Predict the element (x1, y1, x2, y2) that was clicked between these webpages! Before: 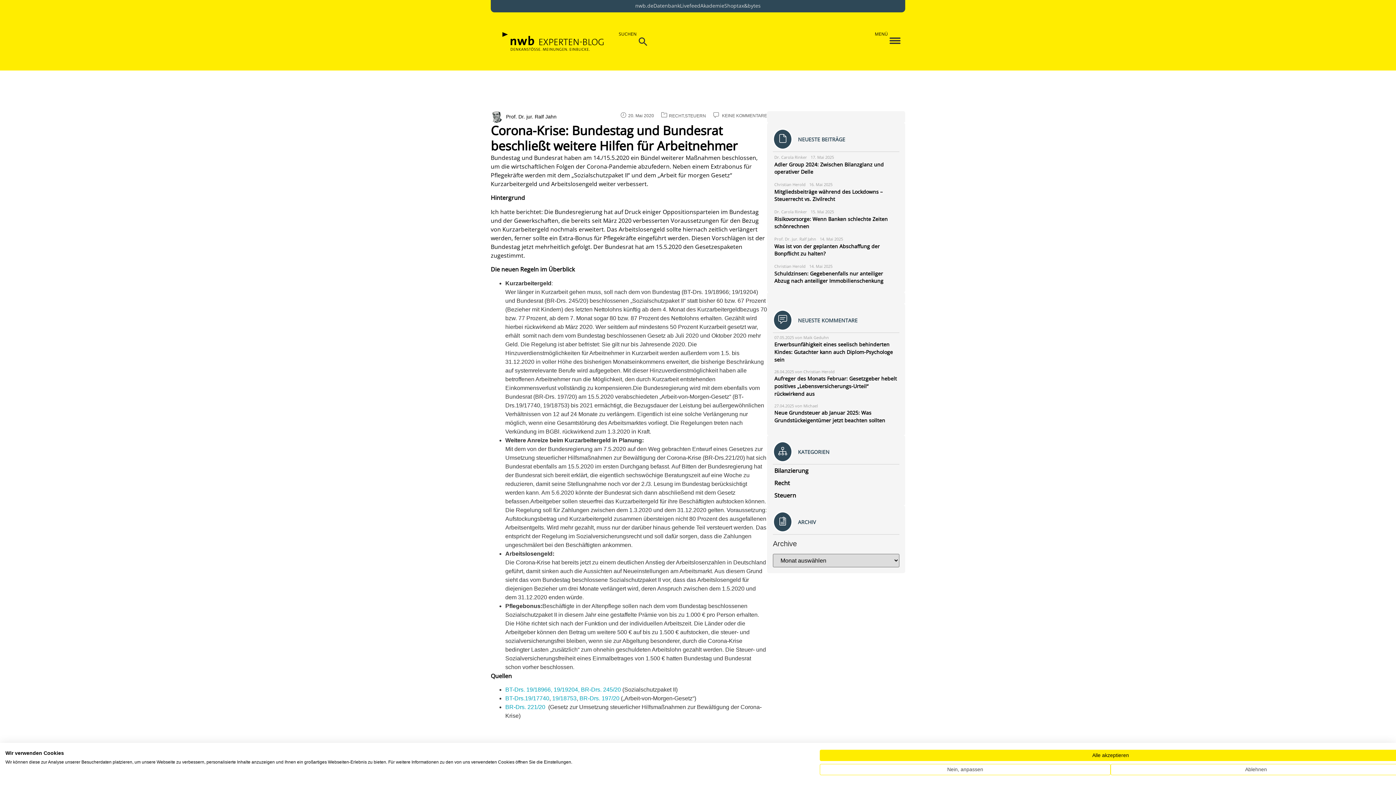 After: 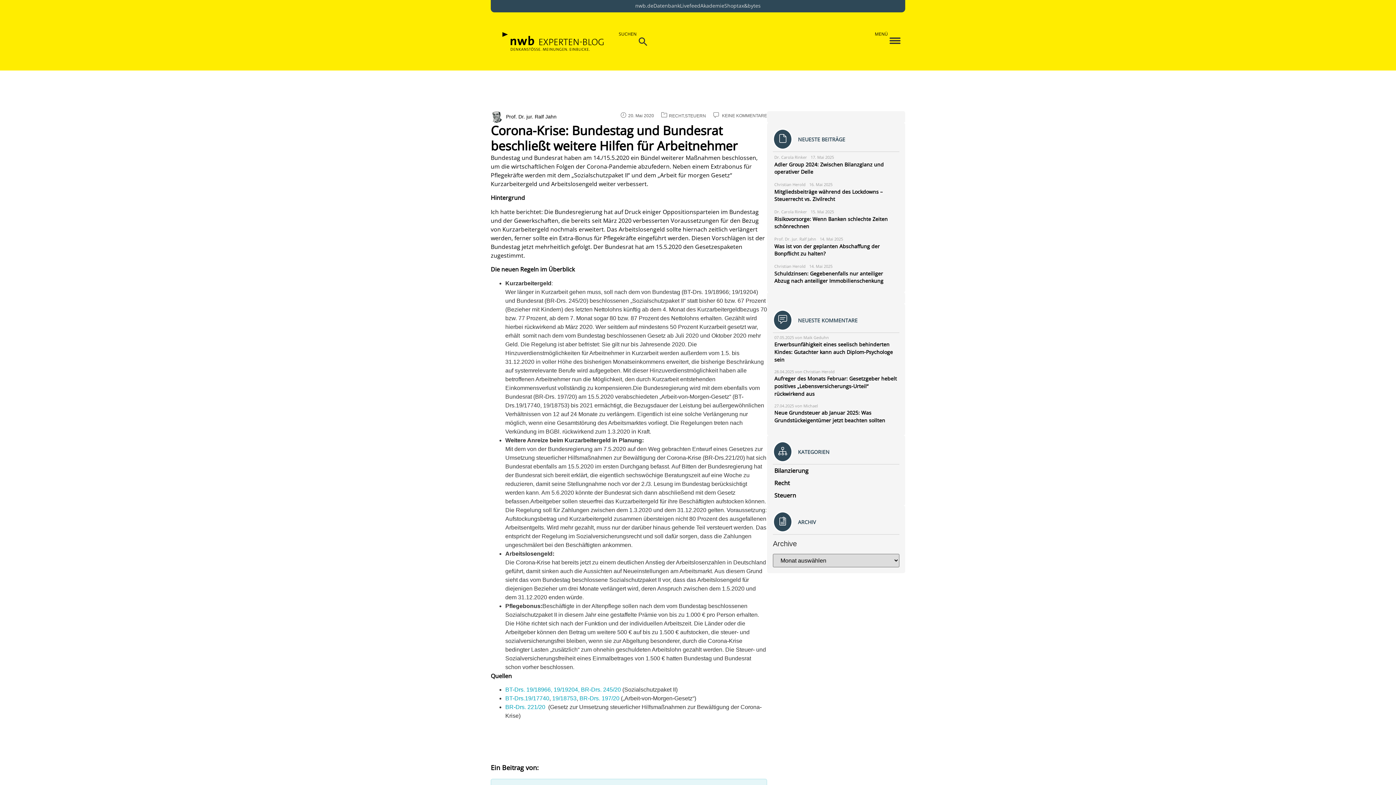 Action: bbox: (820, 750, 1401, 761) label: Akzeptieren Sie alle cookies